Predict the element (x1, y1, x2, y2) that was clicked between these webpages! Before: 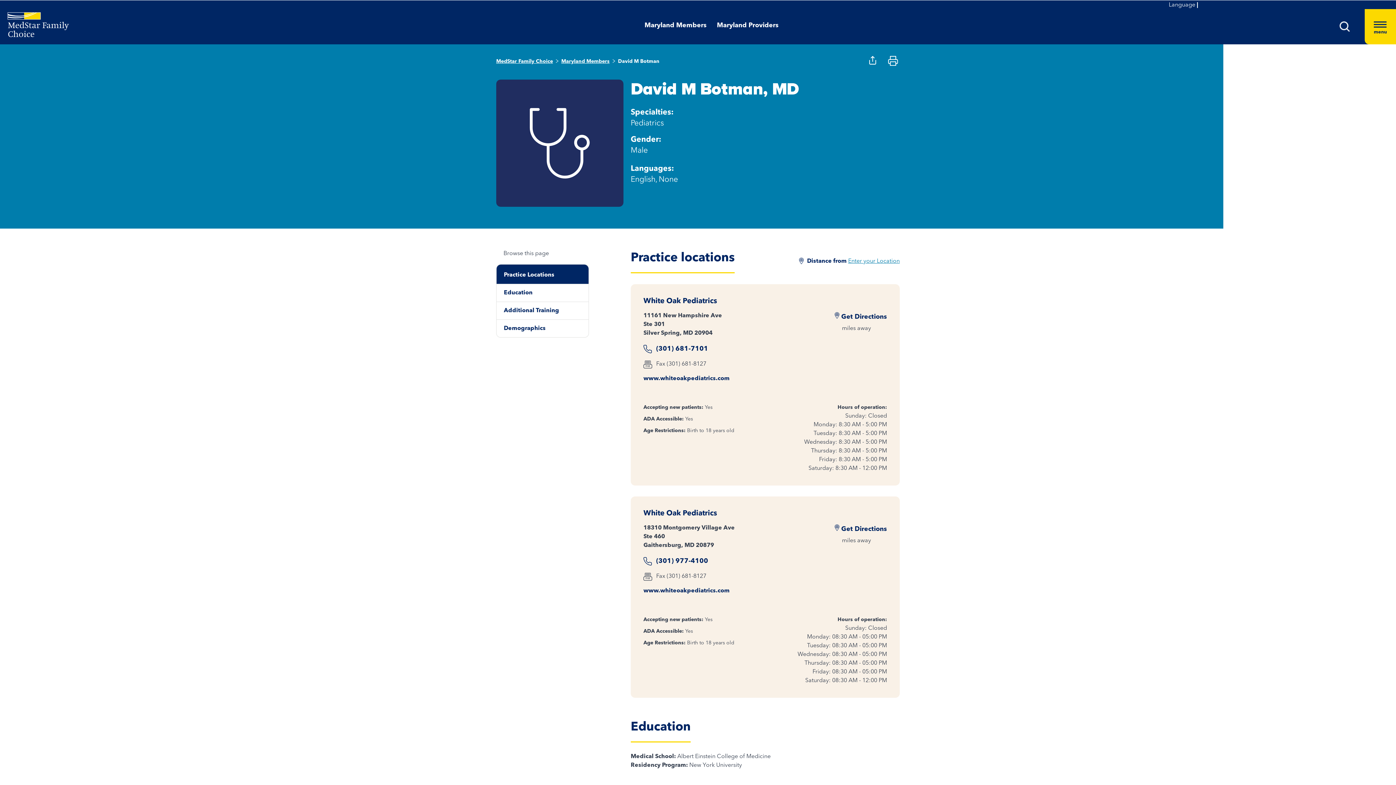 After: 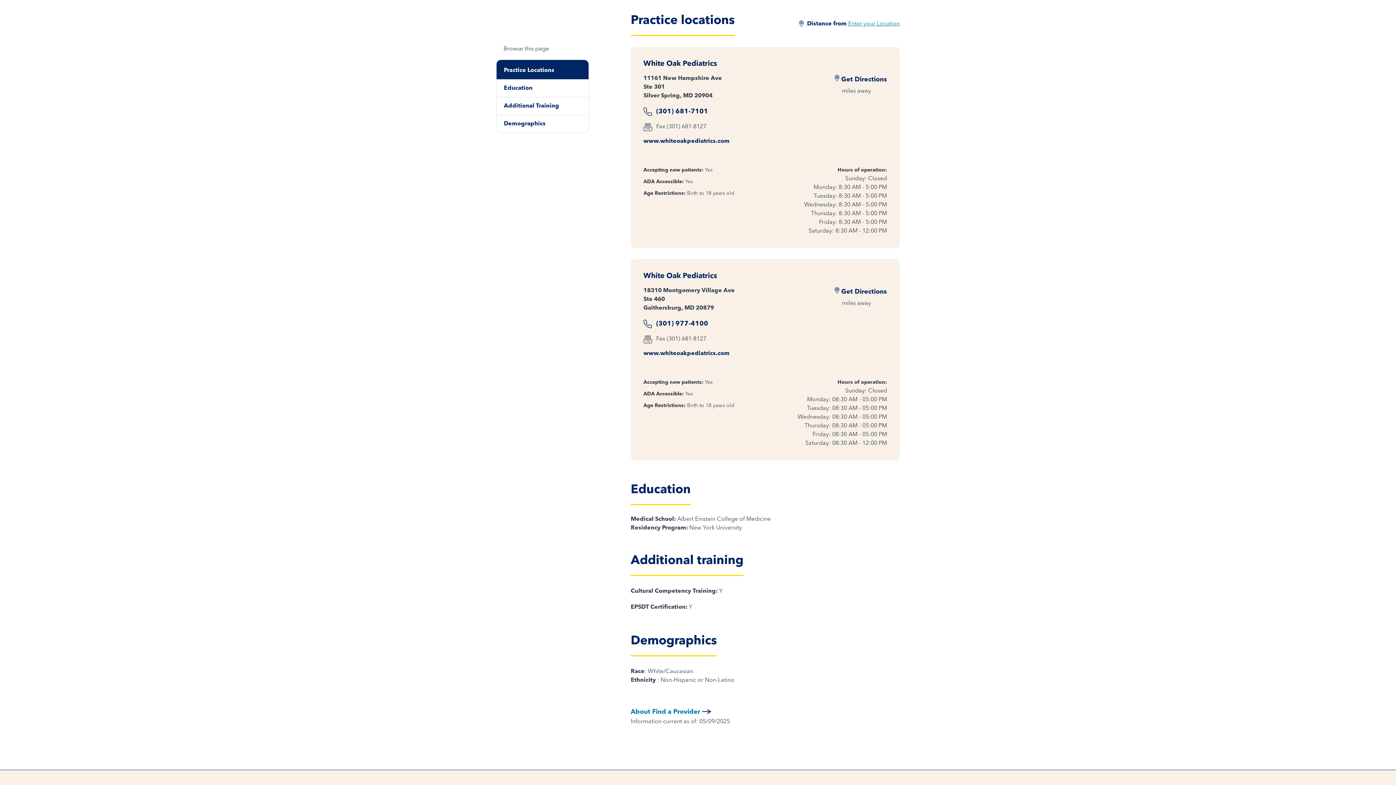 Action: label: Practice Locations bbox: (496, 264, 588, 284)